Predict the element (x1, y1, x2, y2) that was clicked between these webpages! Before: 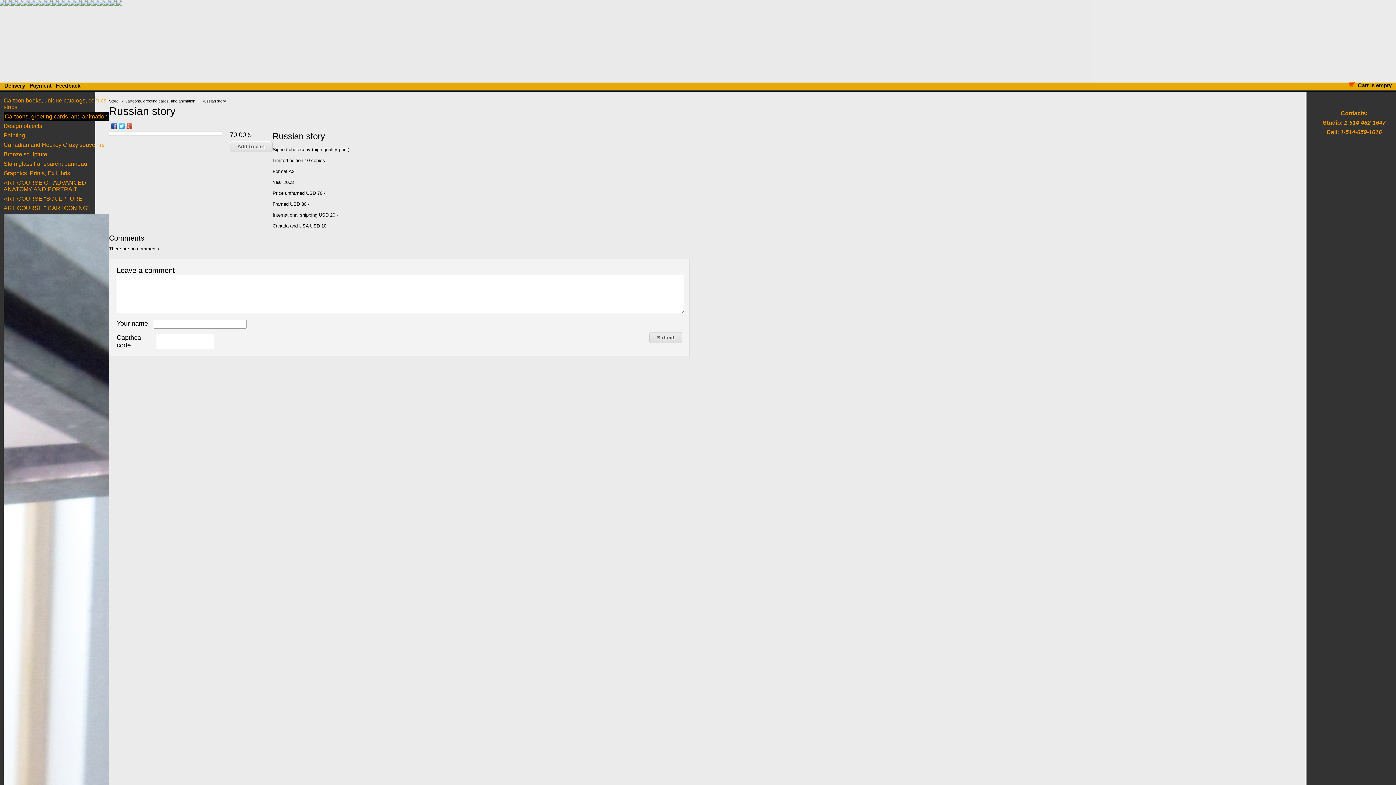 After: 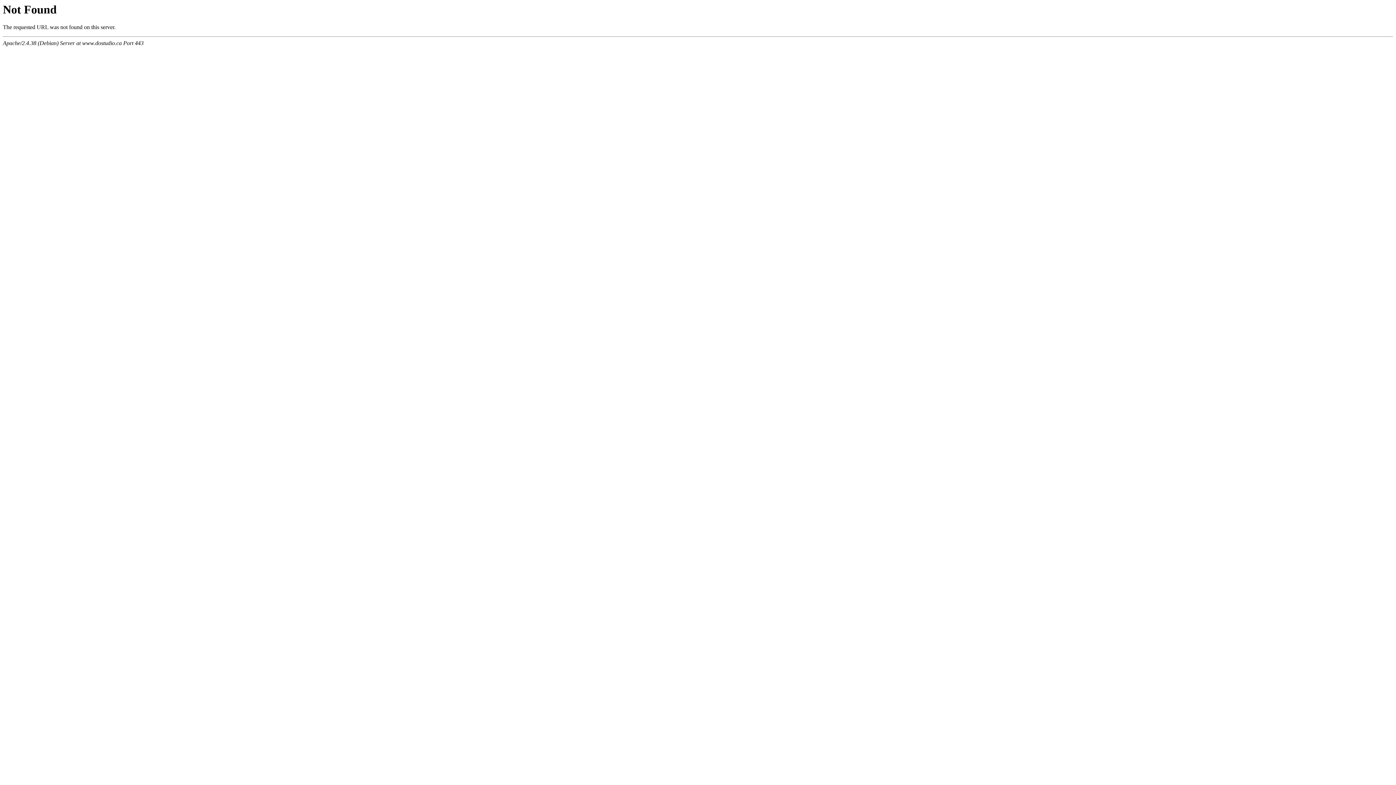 Action: bbox: (133, 1, 138, 6)